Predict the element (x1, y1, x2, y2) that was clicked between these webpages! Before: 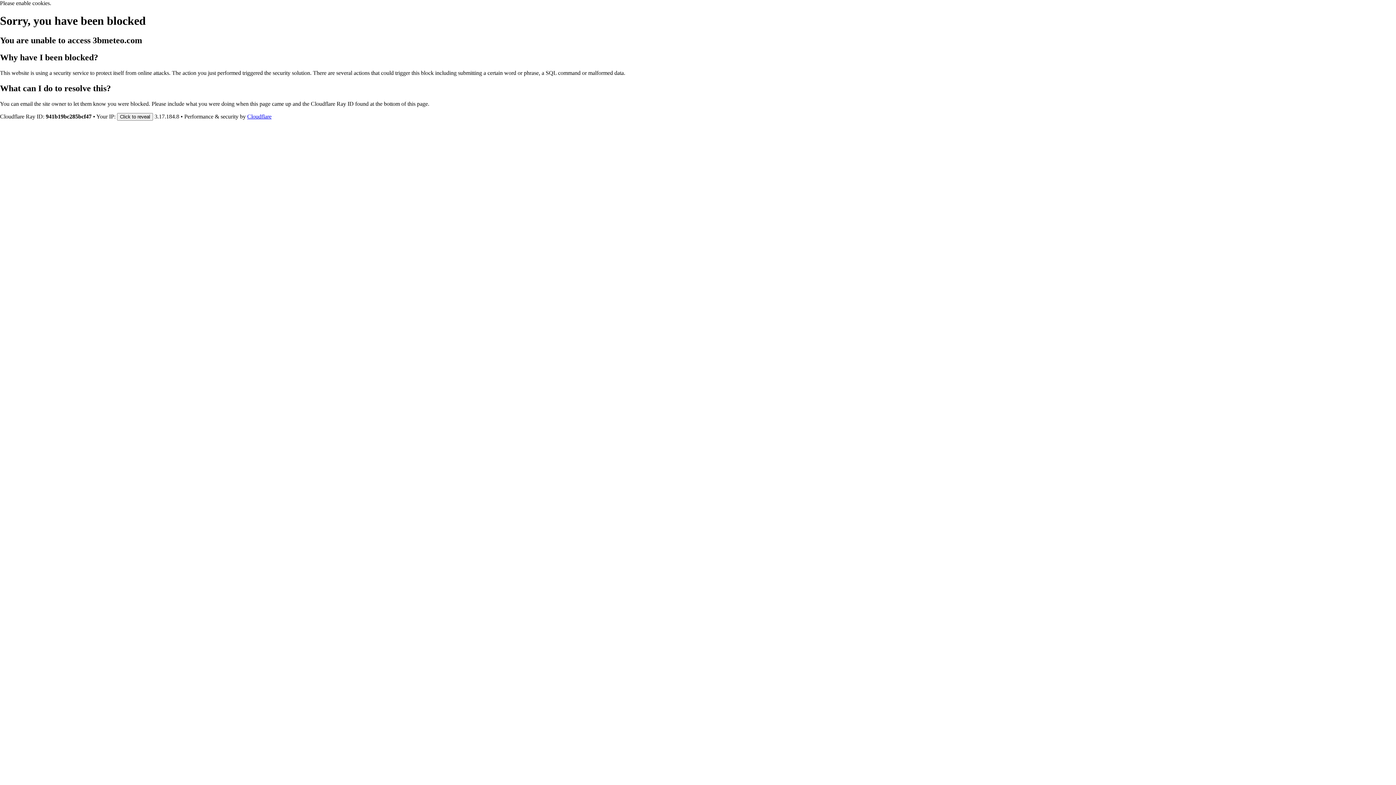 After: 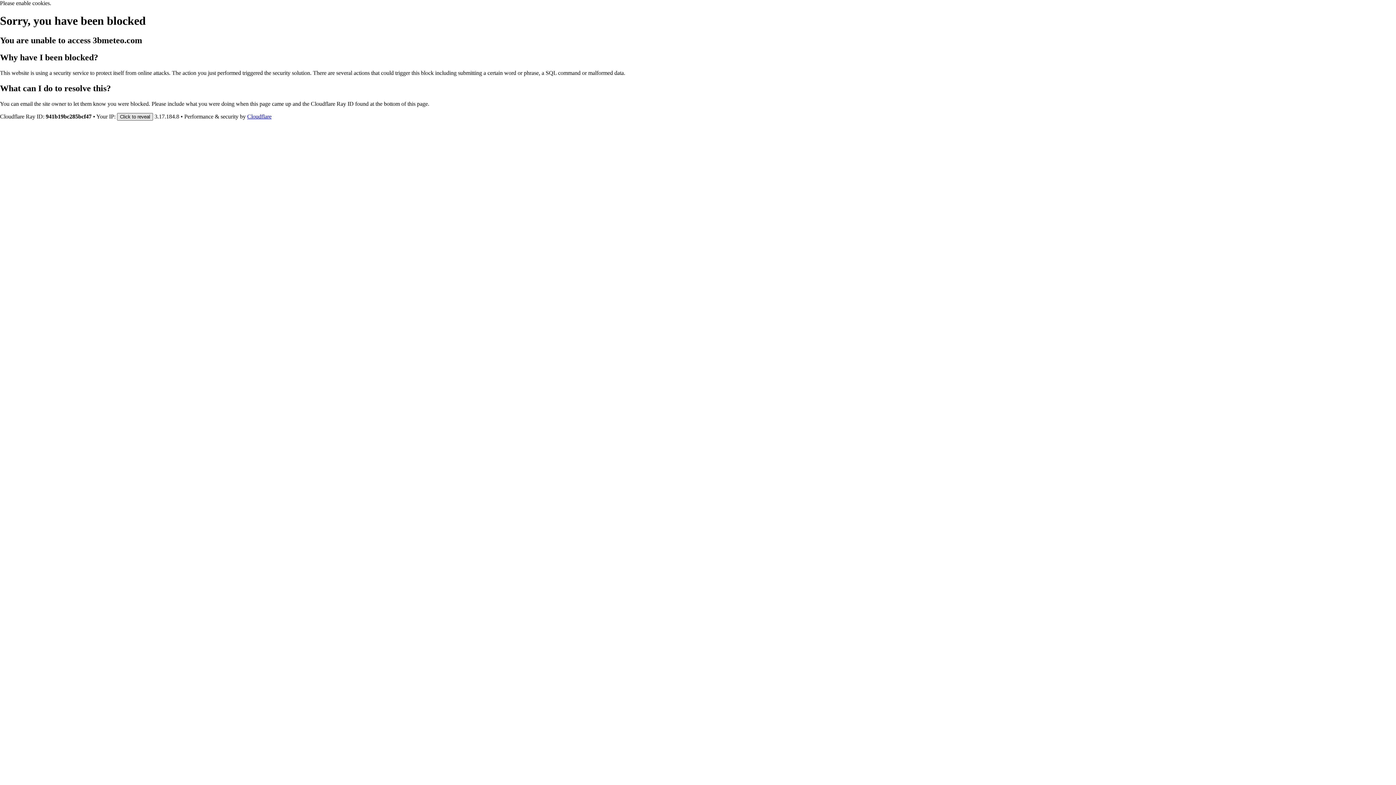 Action: bbox: (117, 112, 153, 120) label: Click to reveal